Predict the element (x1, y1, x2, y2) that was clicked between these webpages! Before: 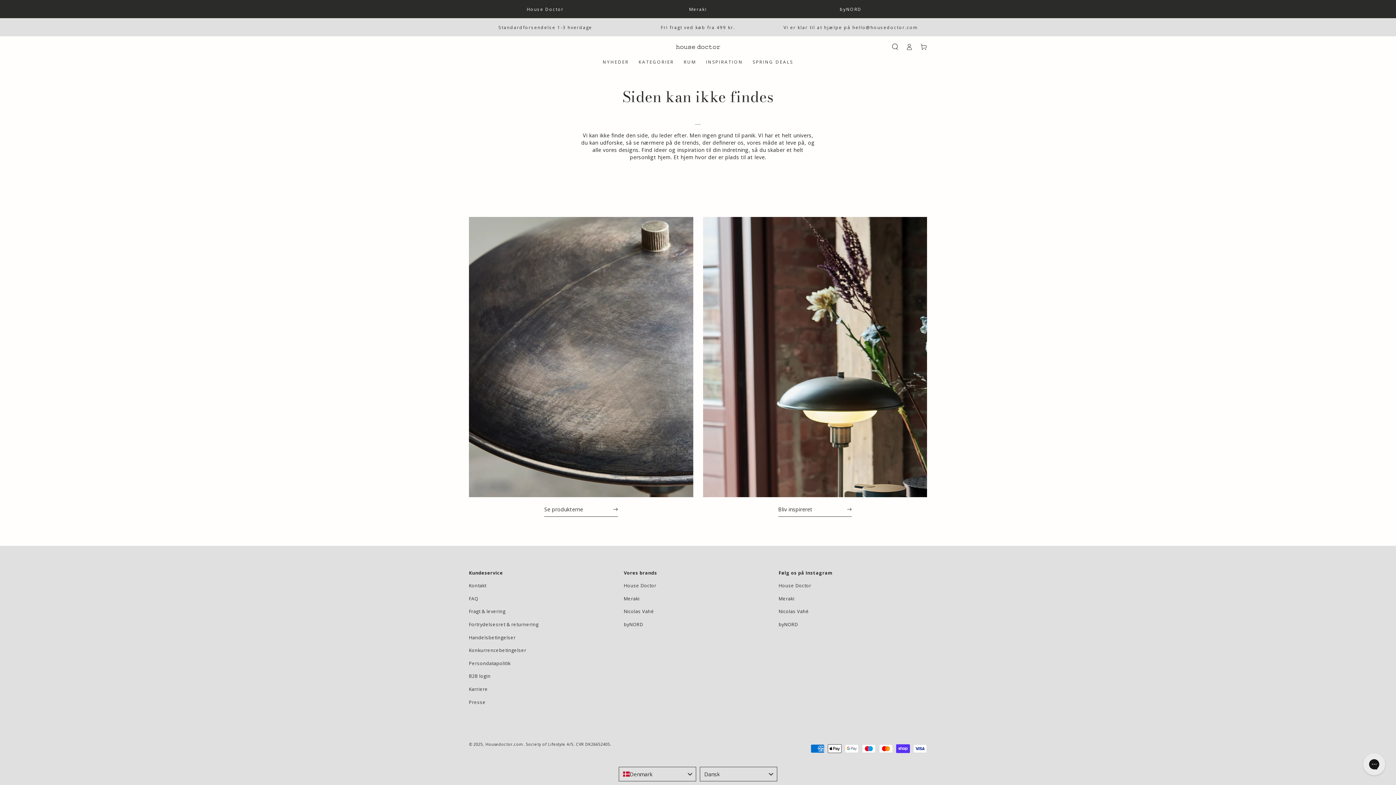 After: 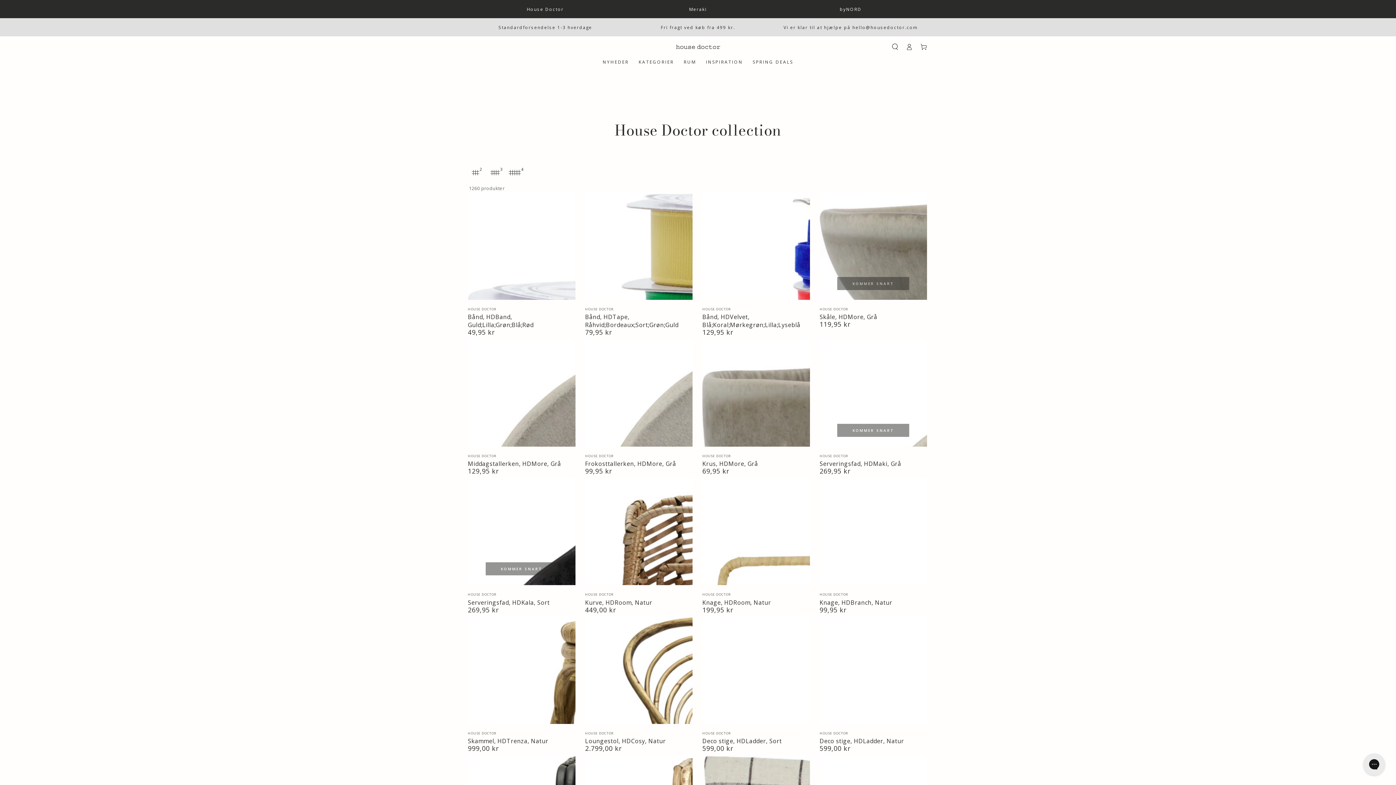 Action: label:   bbox: (469, 217, 693, 497)